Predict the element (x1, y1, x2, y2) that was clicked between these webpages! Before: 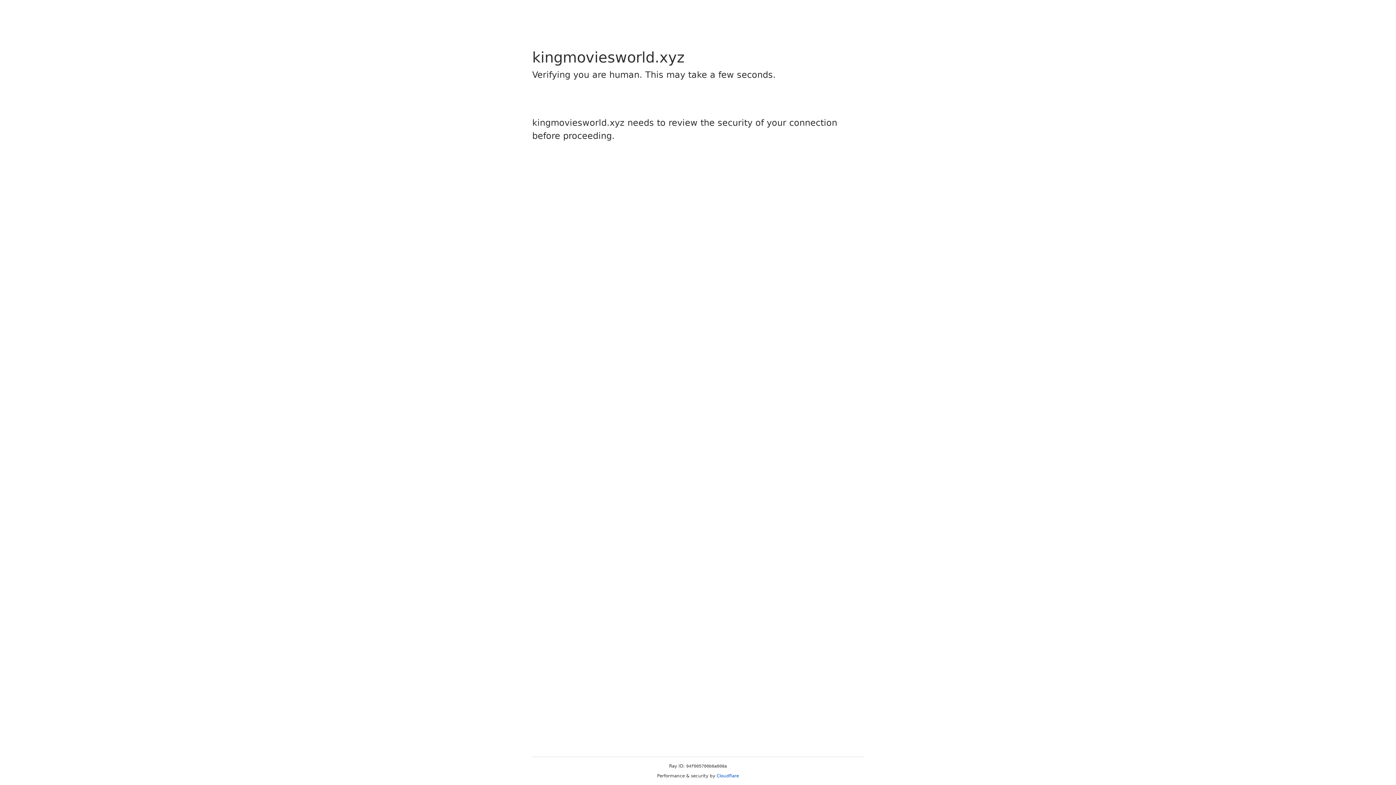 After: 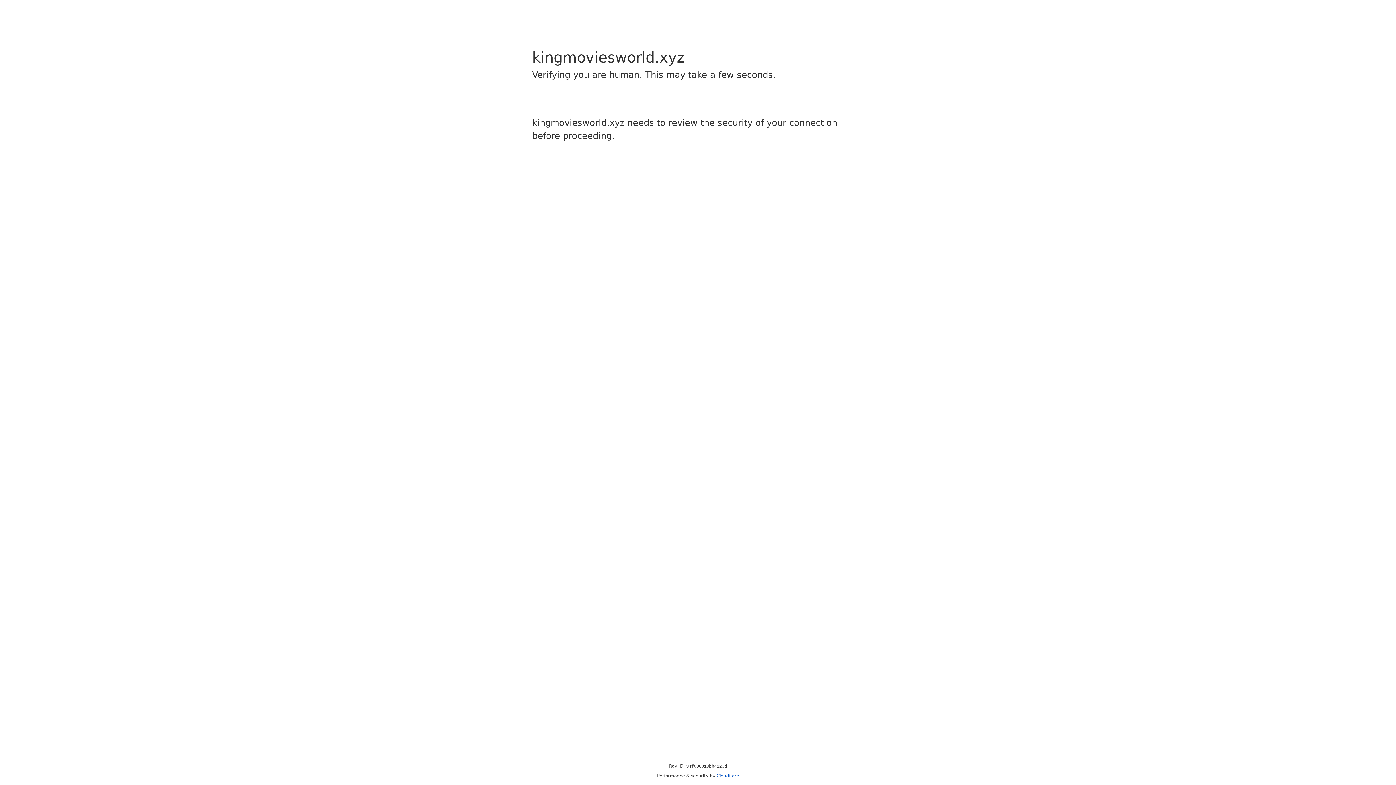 Action: bbox: (716, 773, 739, 778) label: Cloudflare